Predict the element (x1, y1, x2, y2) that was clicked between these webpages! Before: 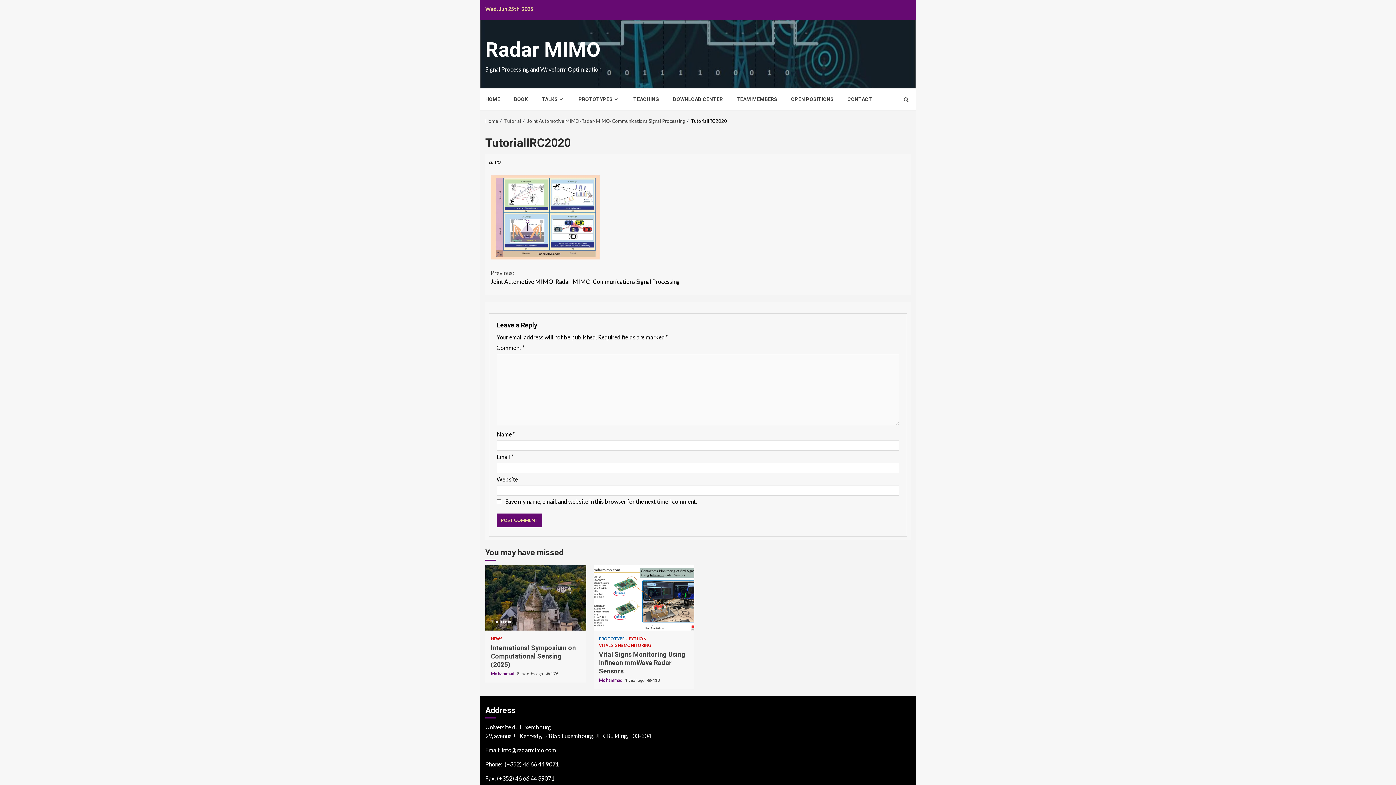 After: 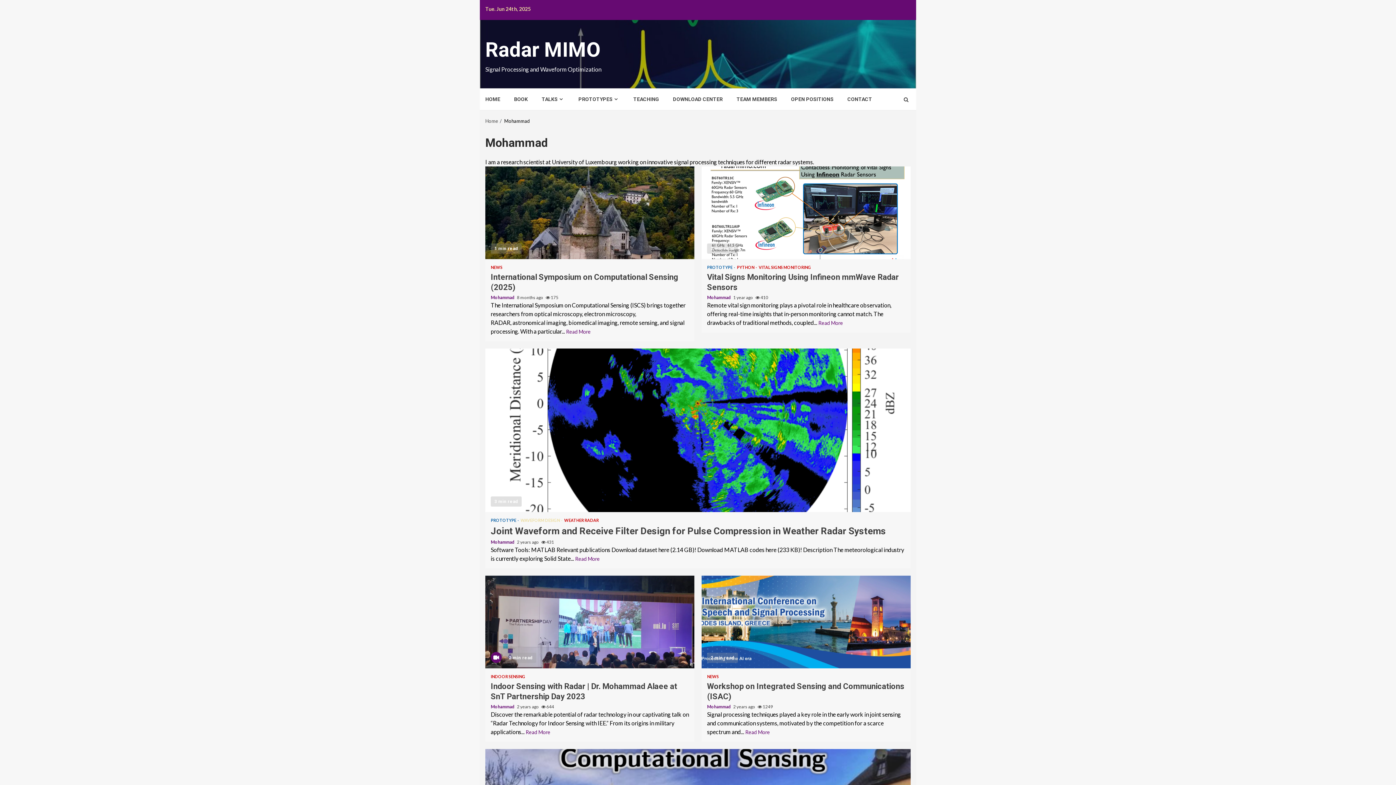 Action: bbox: (490, 671, 515, 676) label: Mohammad 